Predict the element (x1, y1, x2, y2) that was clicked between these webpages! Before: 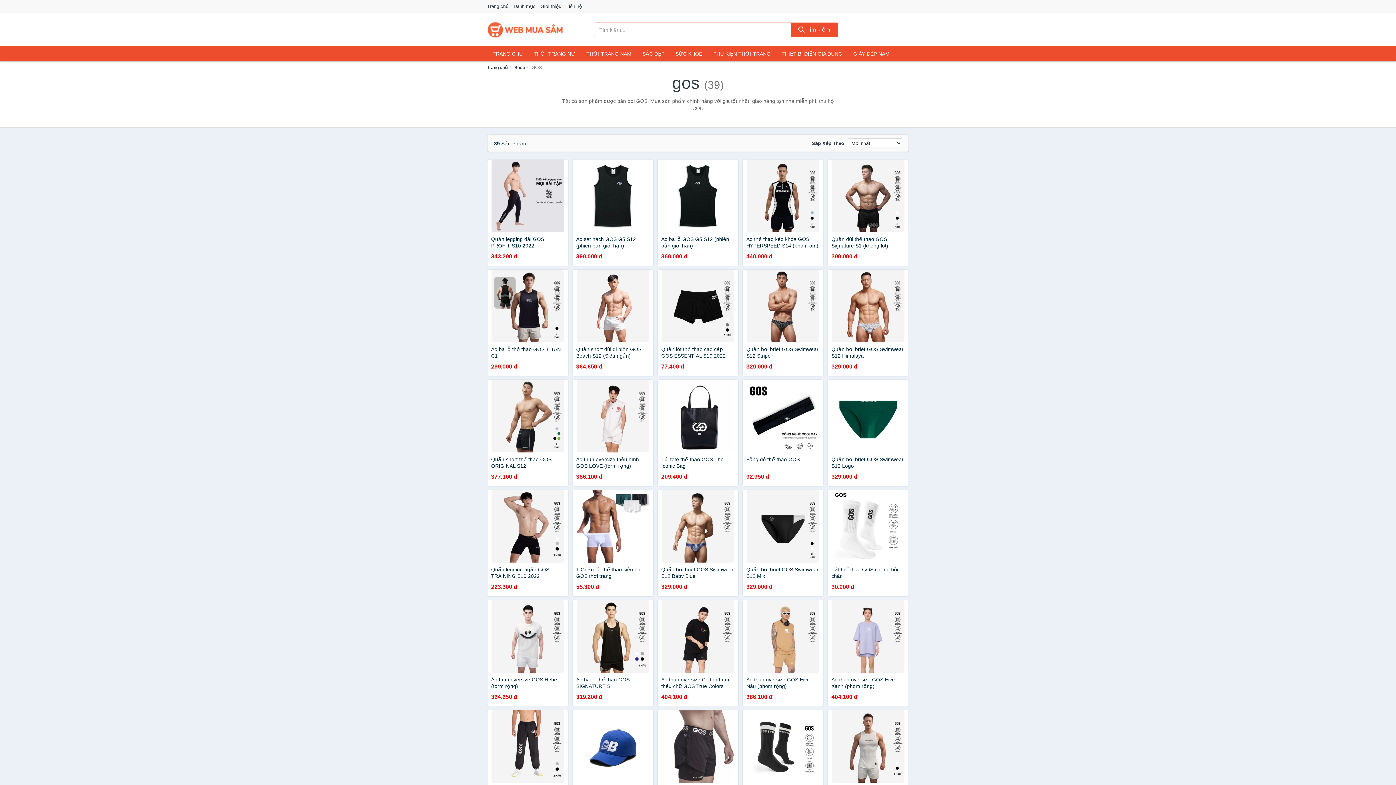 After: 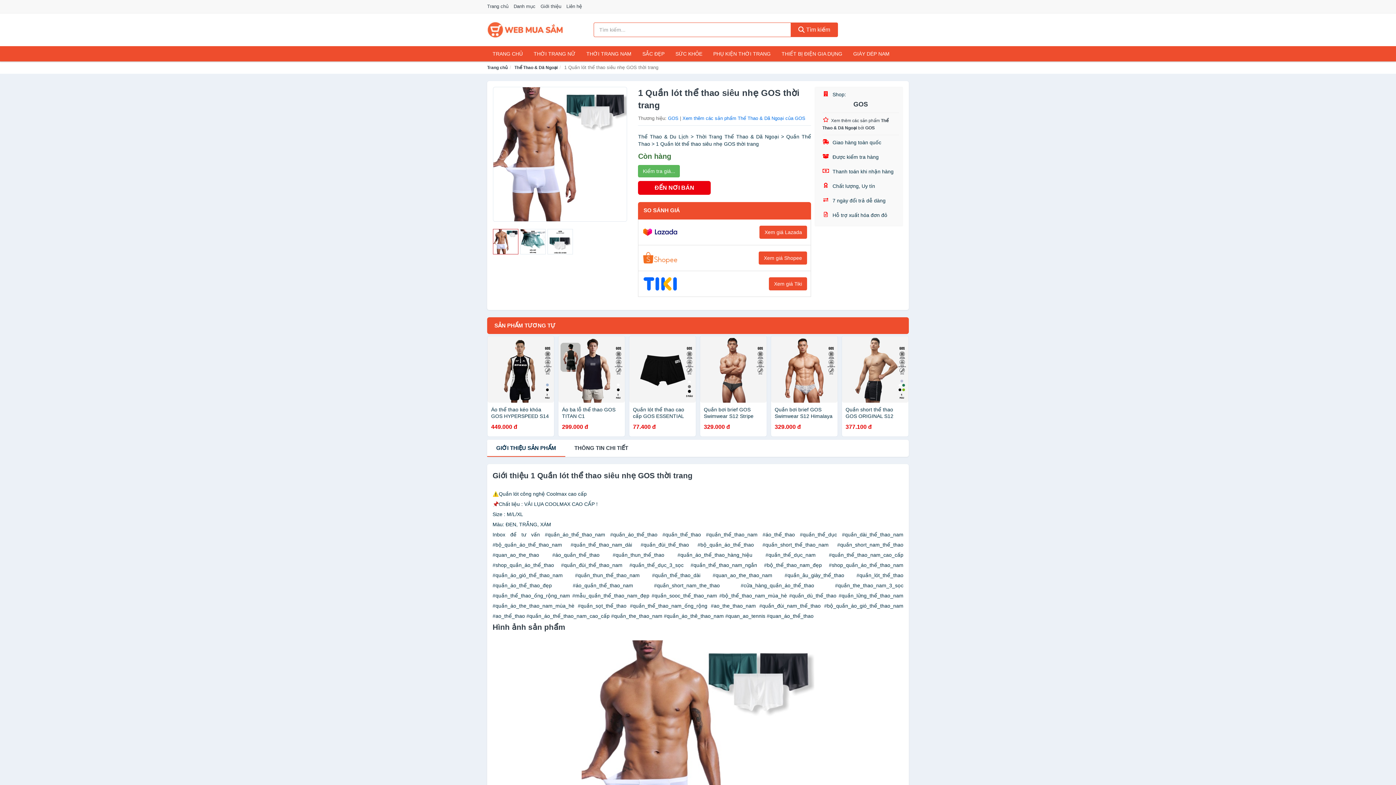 Action: label: 1 Quần lót thể thao siêu nhẹ GOS thời trang
55.300 đ bbox: (572, 489, 653, 597)